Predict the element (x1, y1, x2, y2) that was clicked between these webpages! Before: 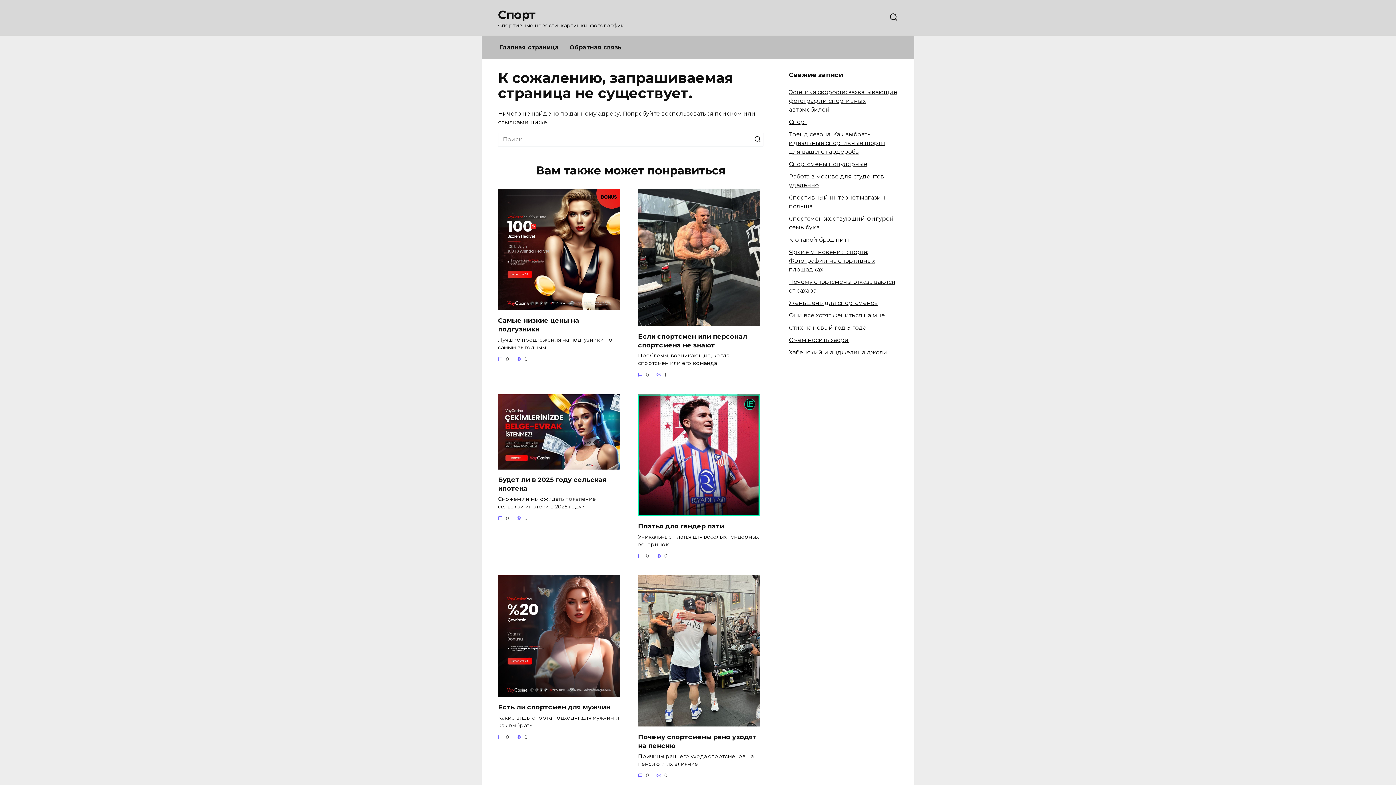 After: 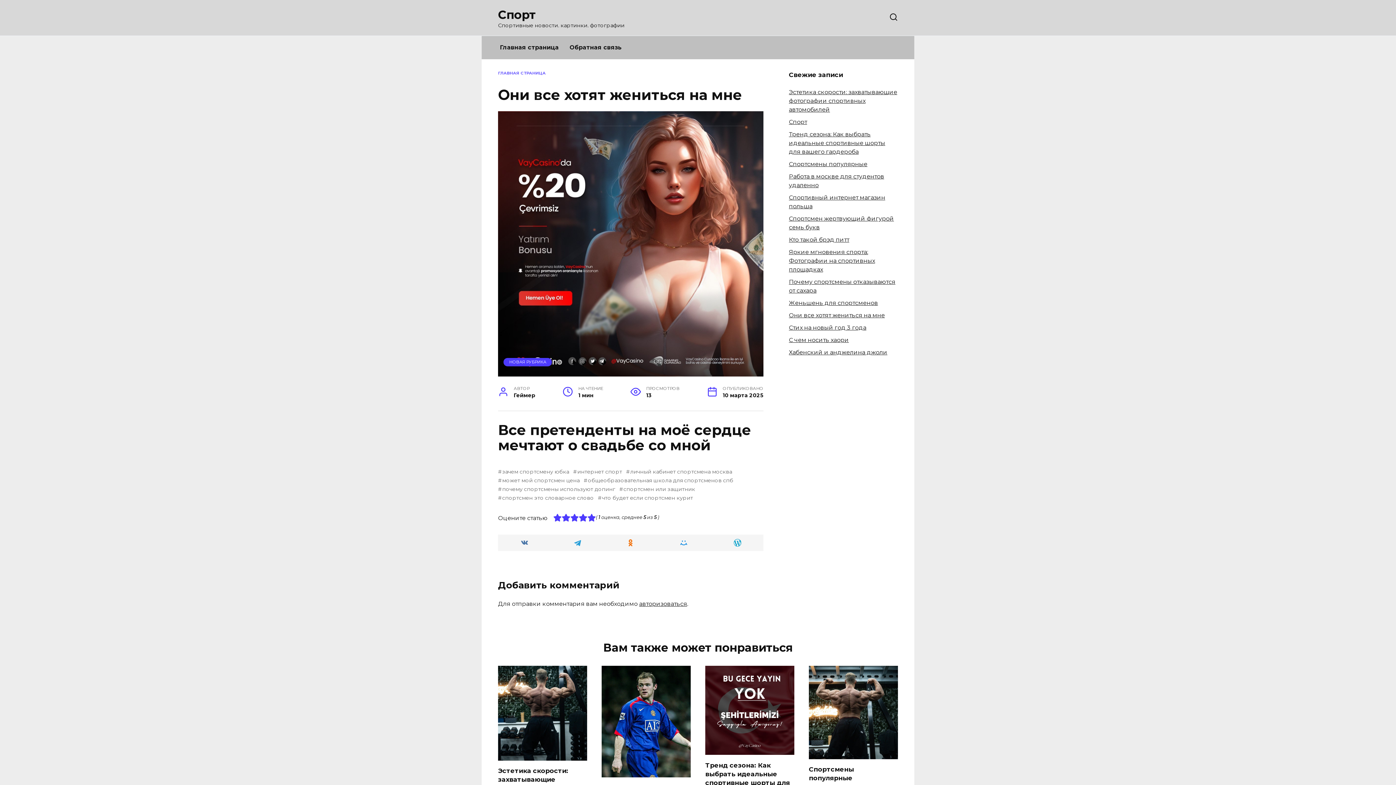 Action: label: Они все хотят жениться на мне bbox: (789, 311, 885, 318)